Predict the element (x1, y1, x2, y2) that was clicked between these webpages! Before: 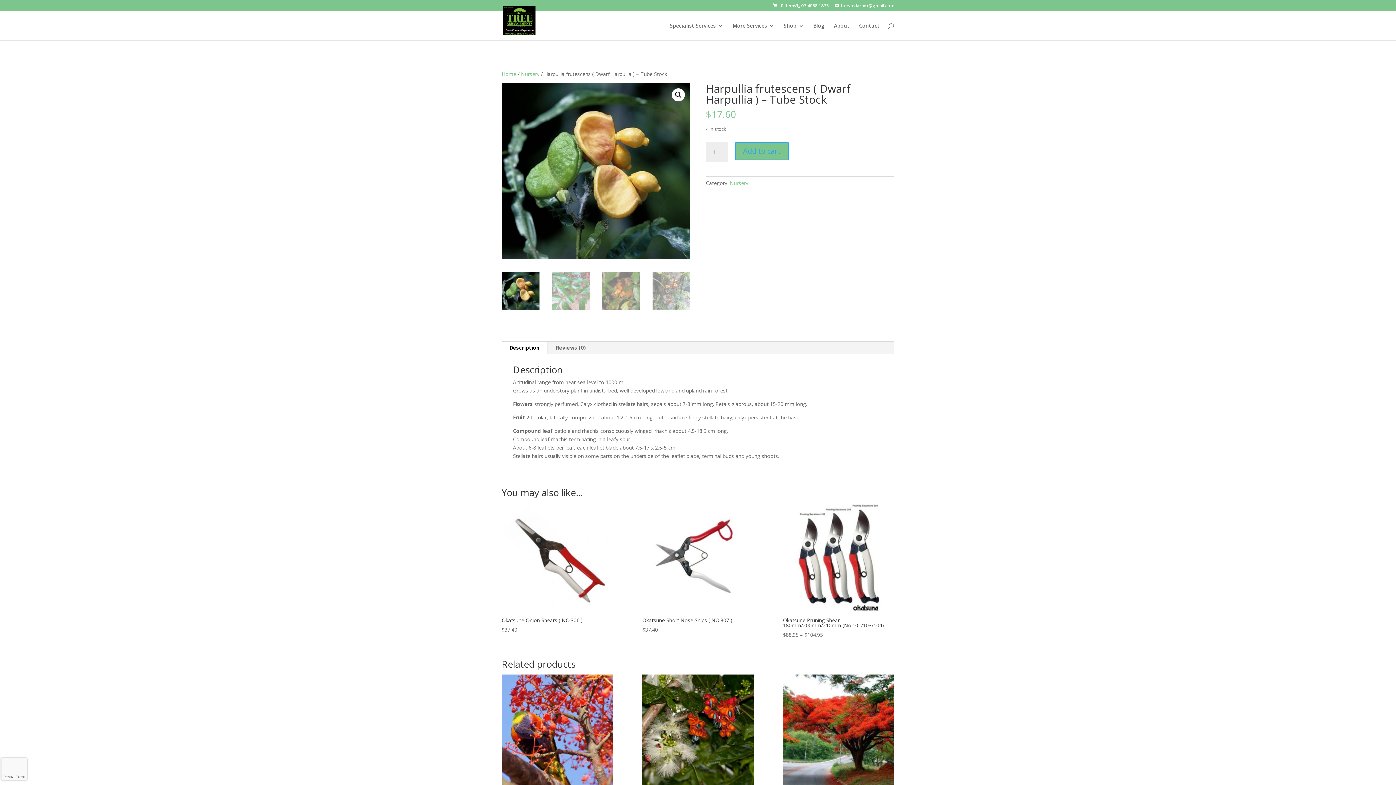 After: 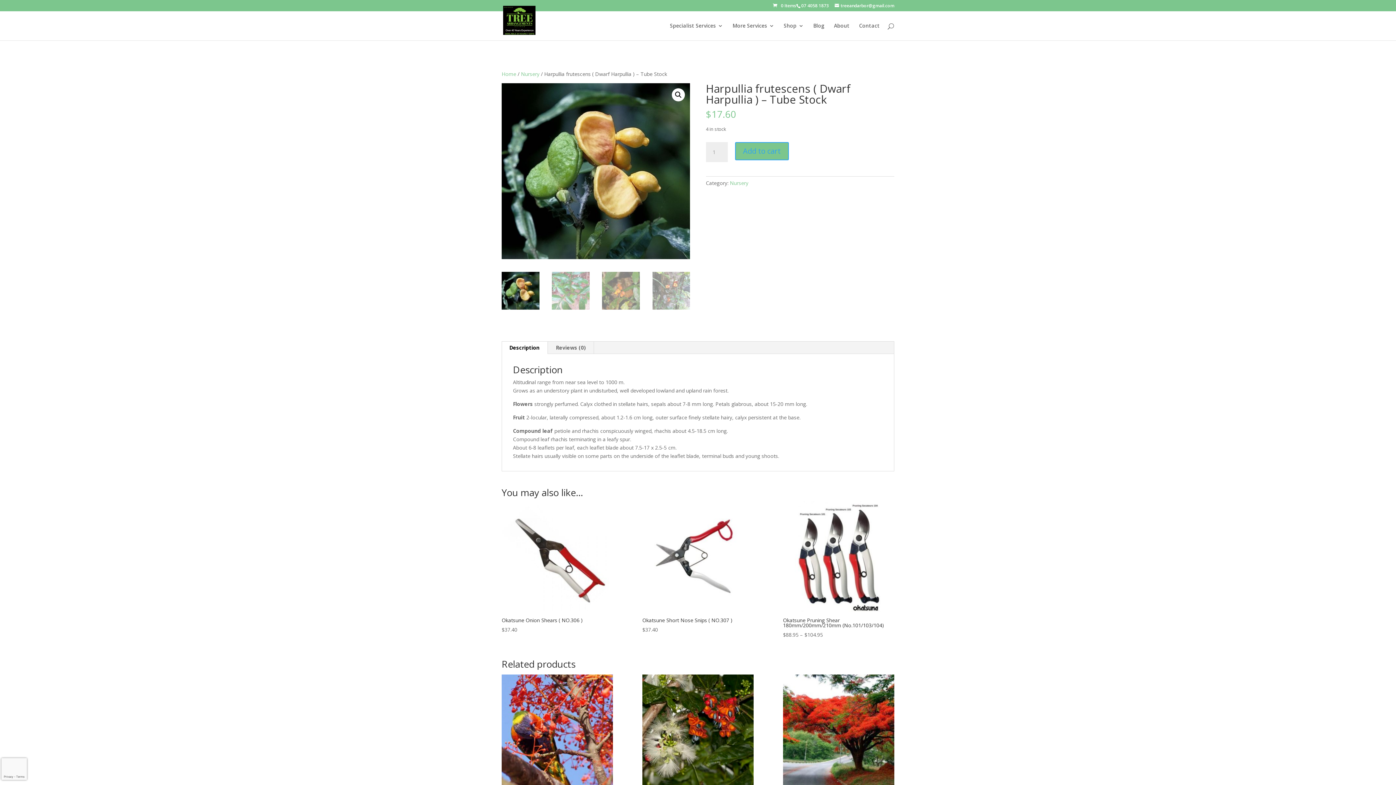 Action: label: Description bbox: (501, 341, 547, 354)